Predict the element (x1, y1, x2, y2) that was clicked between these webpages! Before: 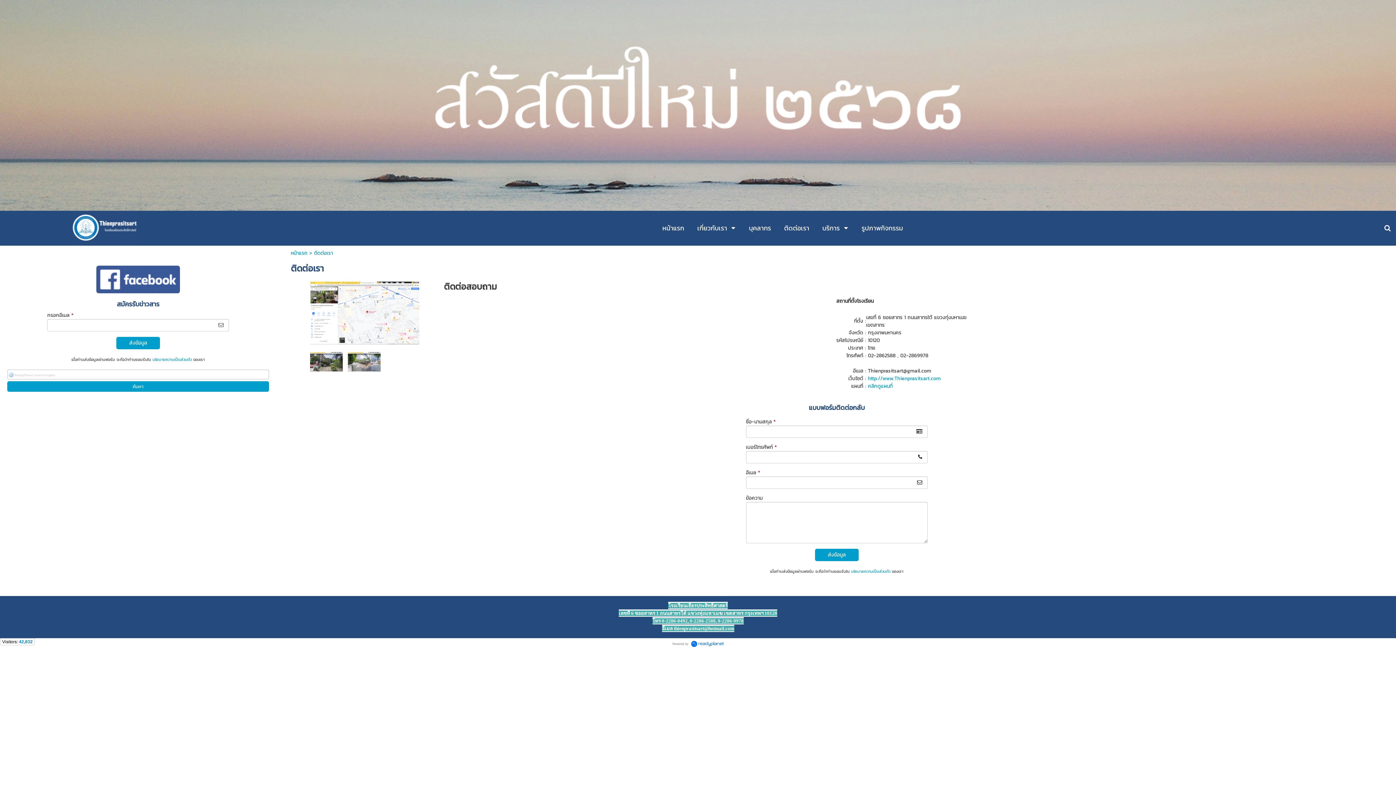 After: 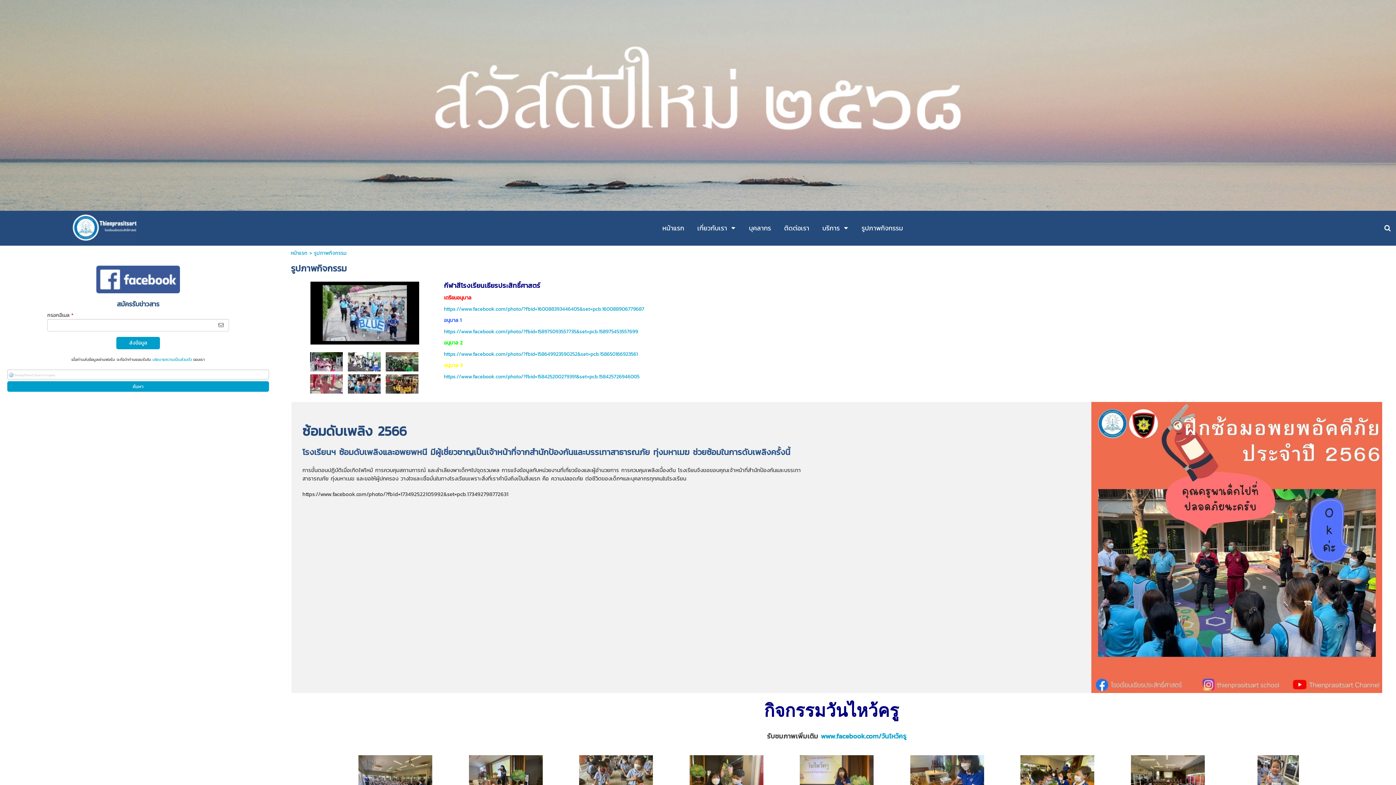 Action: bbox: (861, 221, 903, 235) label: รูปภาพกิจกรรม